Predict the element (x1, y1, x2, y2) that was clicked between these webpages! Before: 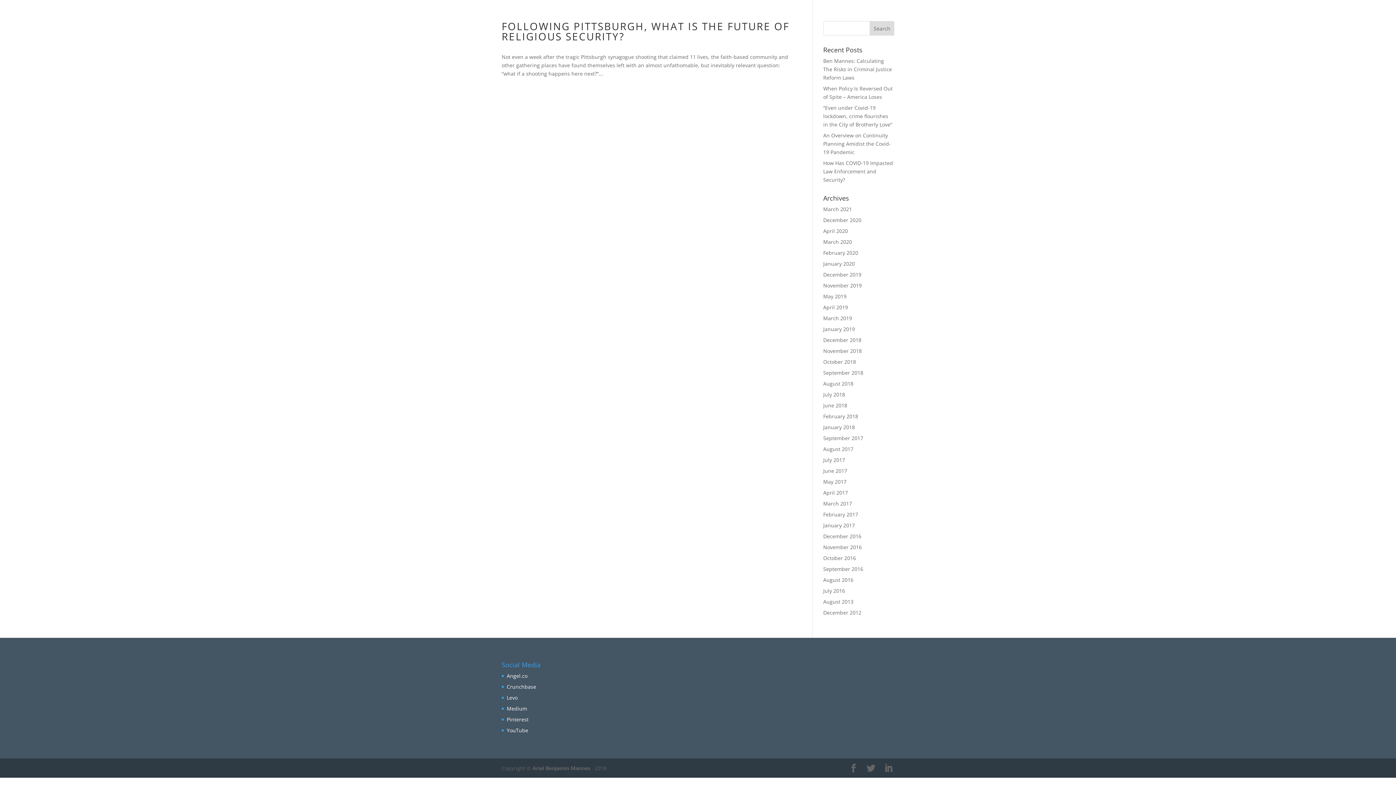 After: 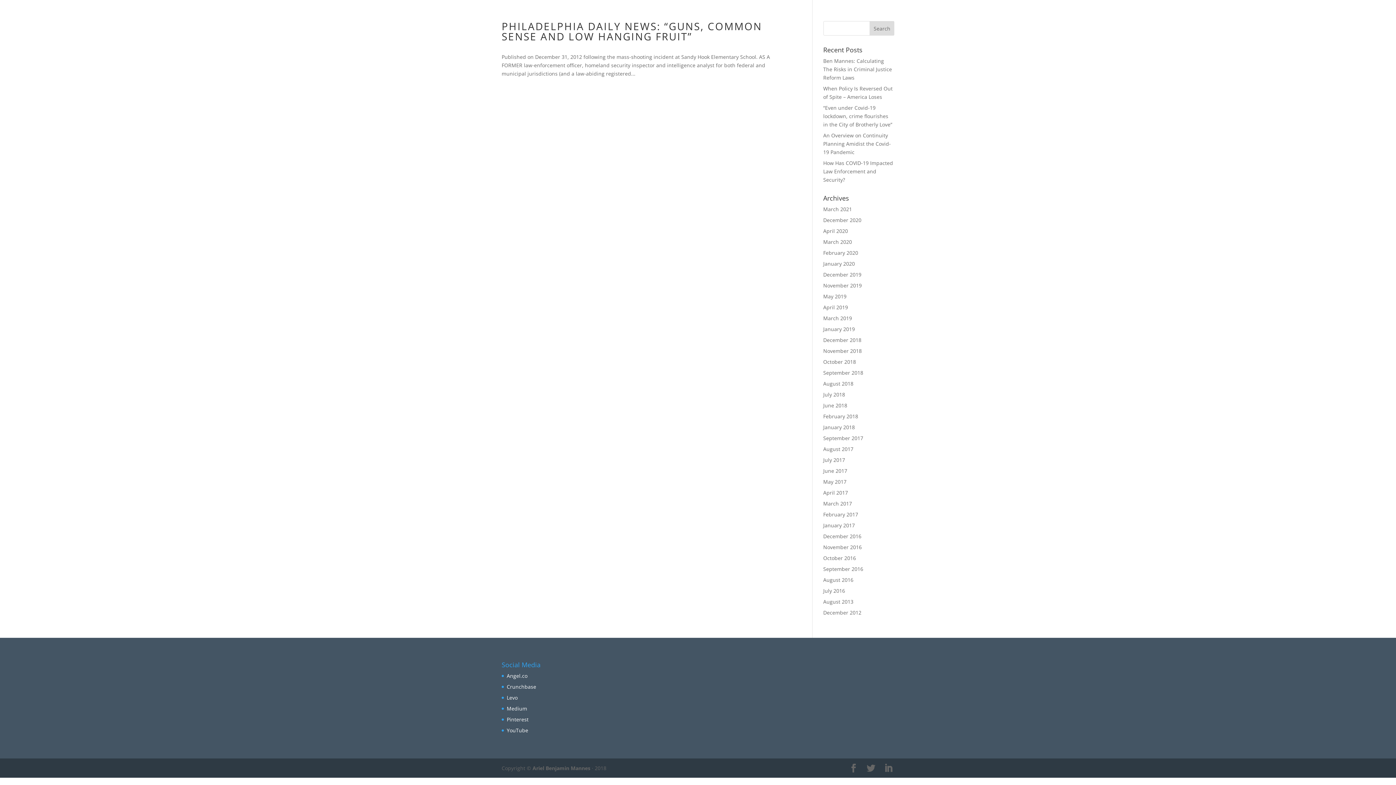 Action: bbox: (823, 609, 861, 616) label: December 2012